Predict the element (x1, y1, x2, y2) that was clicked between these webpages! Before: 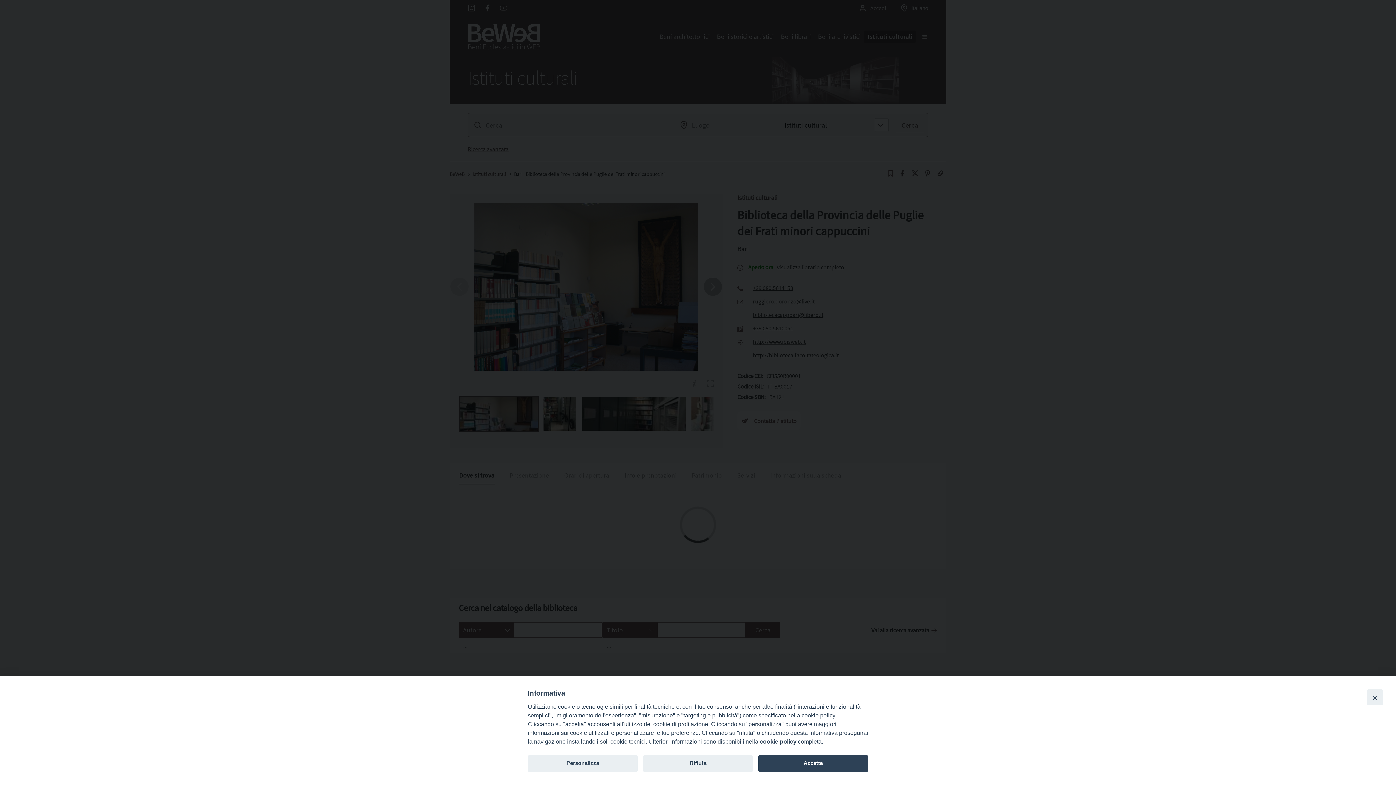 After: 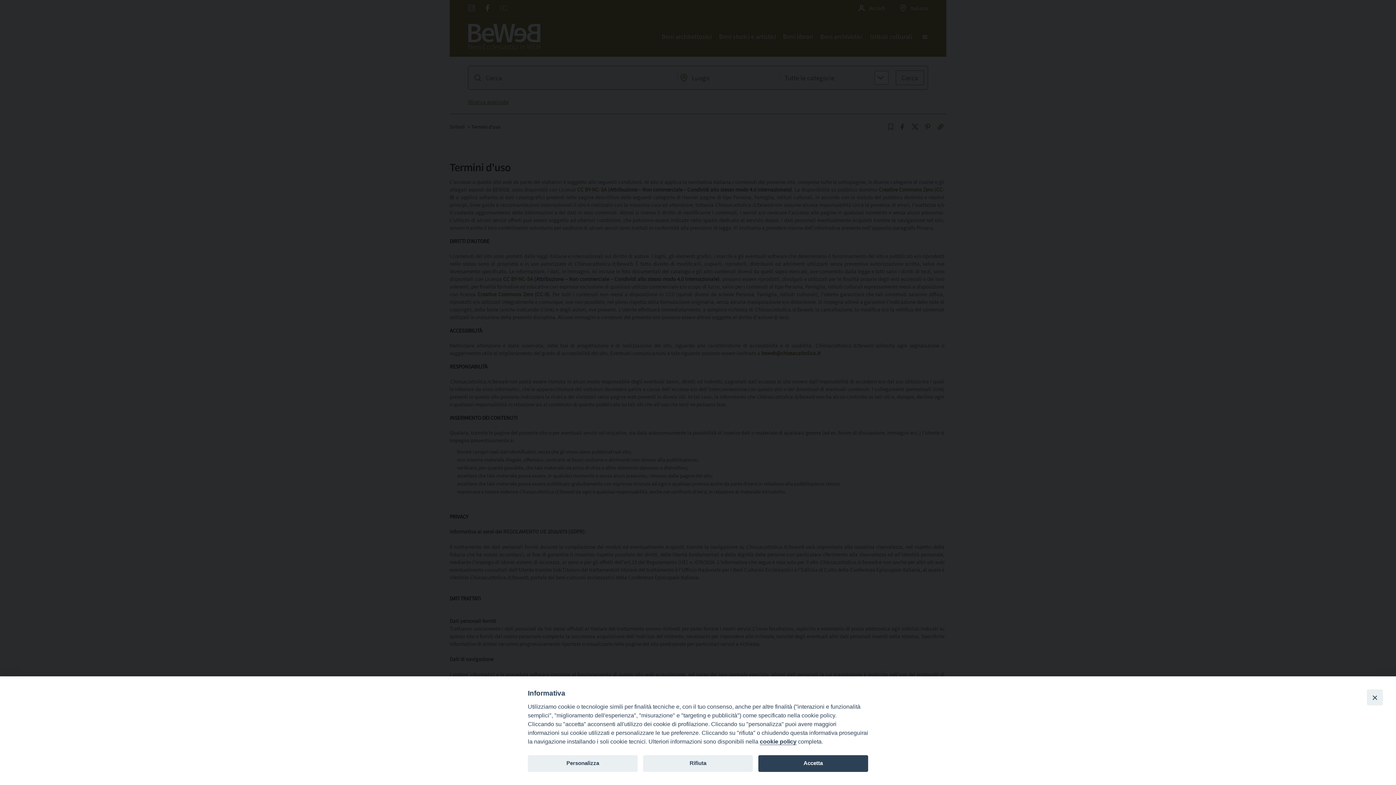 Action: label: cookie policy bbox: (760, 738, 796, 745)